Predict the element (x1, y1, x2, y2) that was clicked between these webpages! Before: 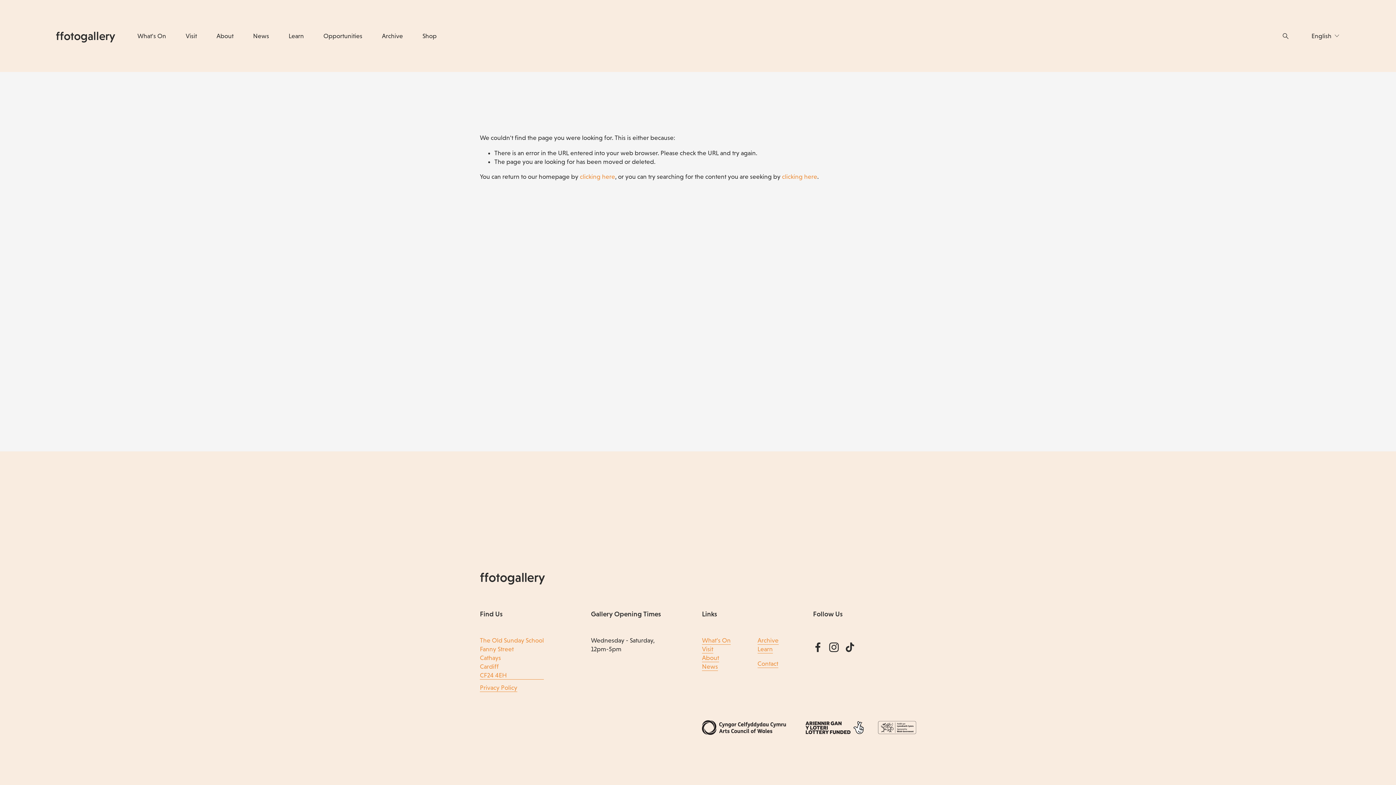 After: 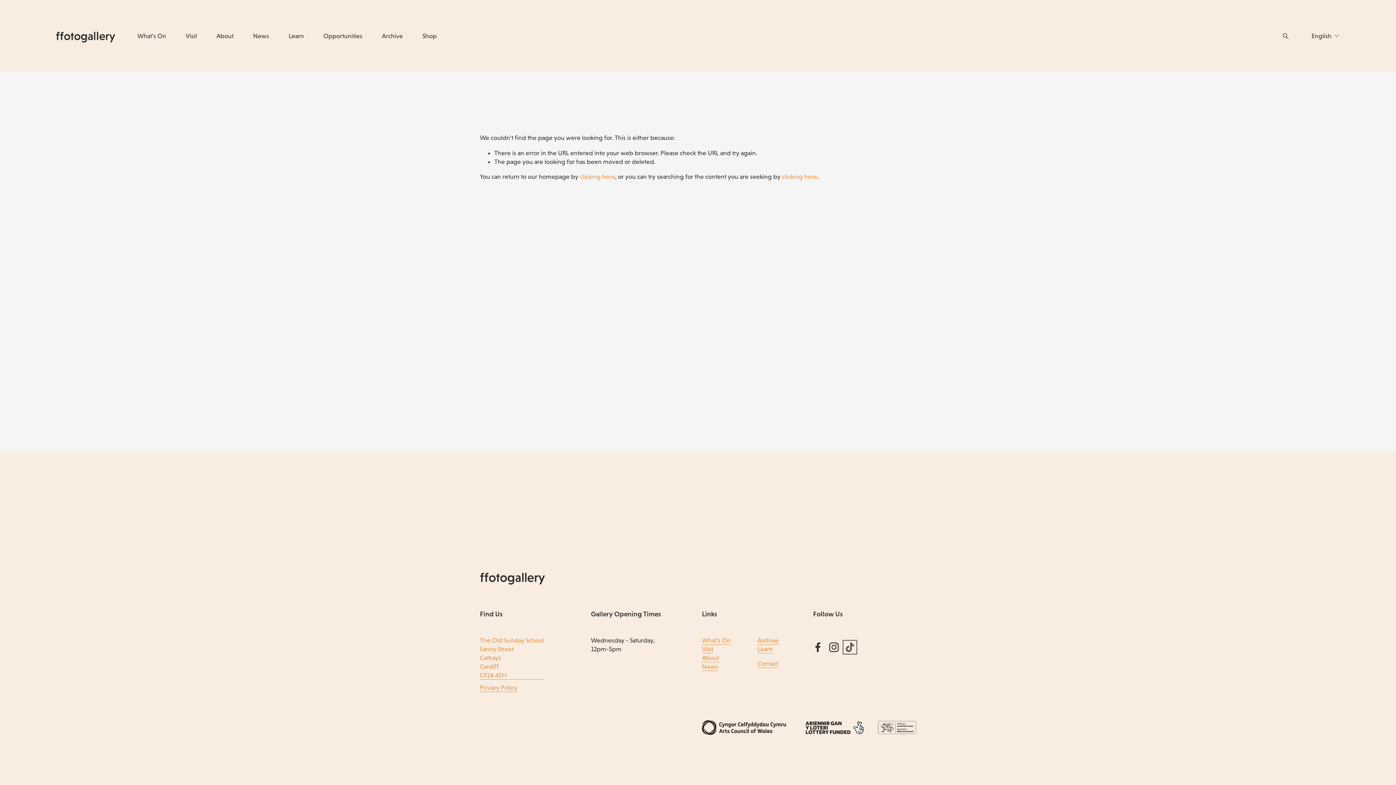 Action: bbox: (845, 642, 855, 652) label: TikTok